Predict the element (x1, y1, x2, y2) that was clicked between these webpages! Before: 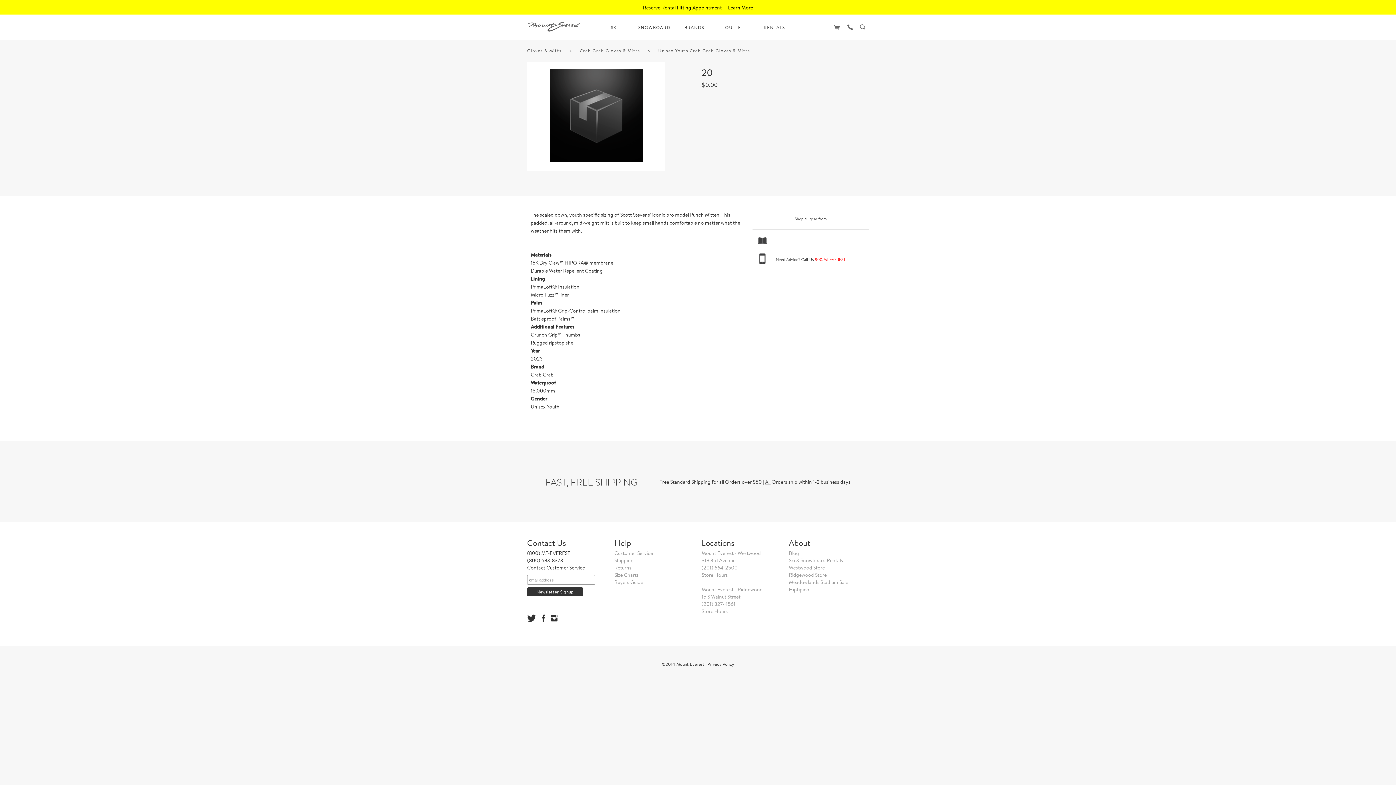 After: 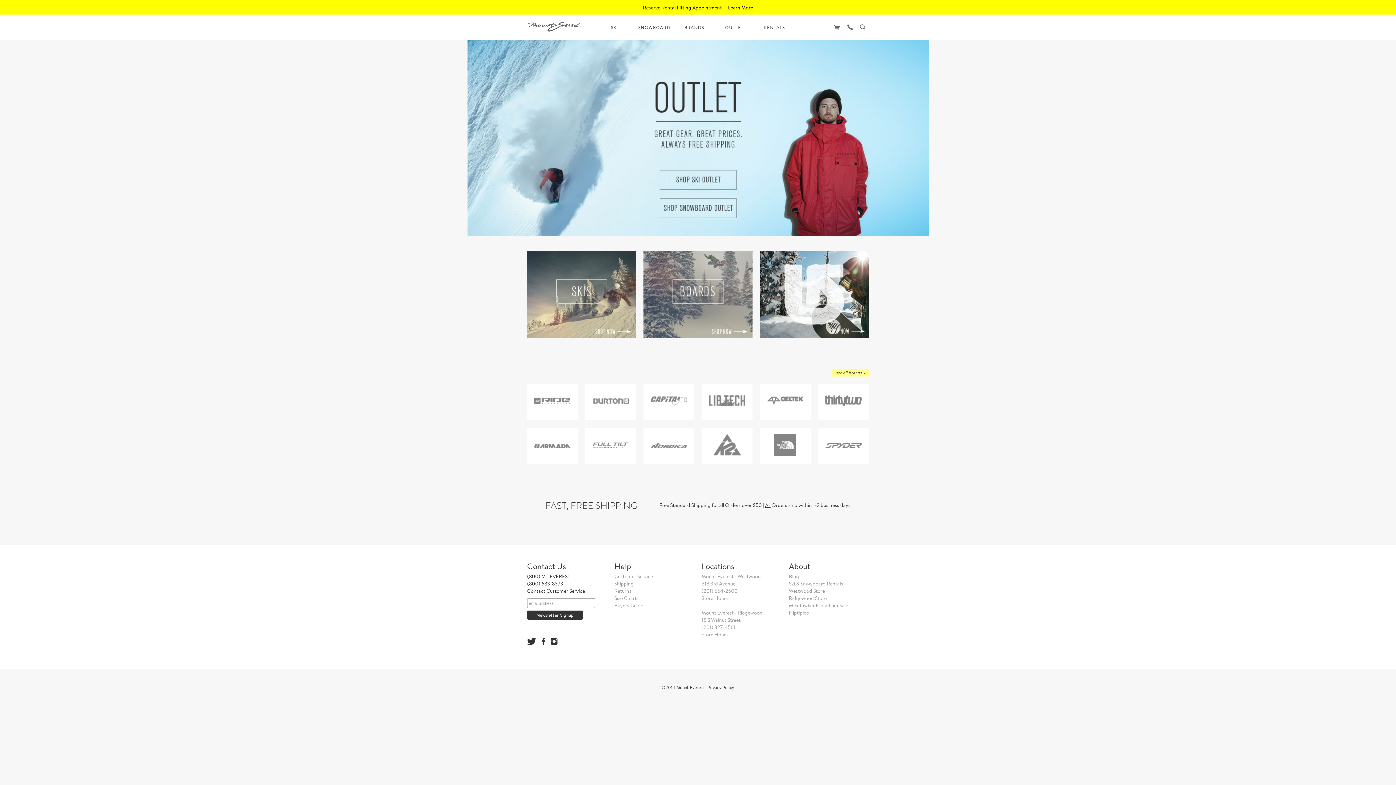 Action: bbox: (714, 14, 754, 40) label: OUTLET